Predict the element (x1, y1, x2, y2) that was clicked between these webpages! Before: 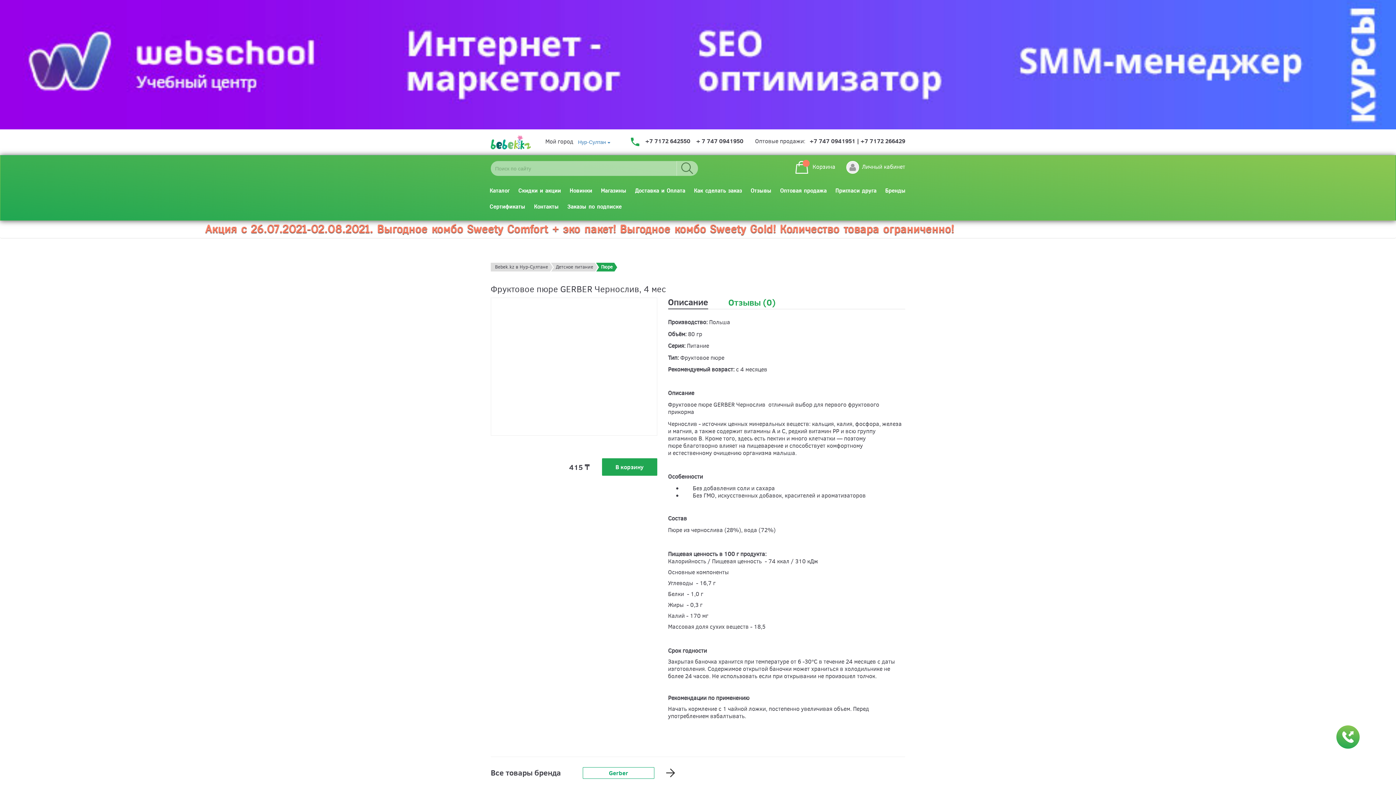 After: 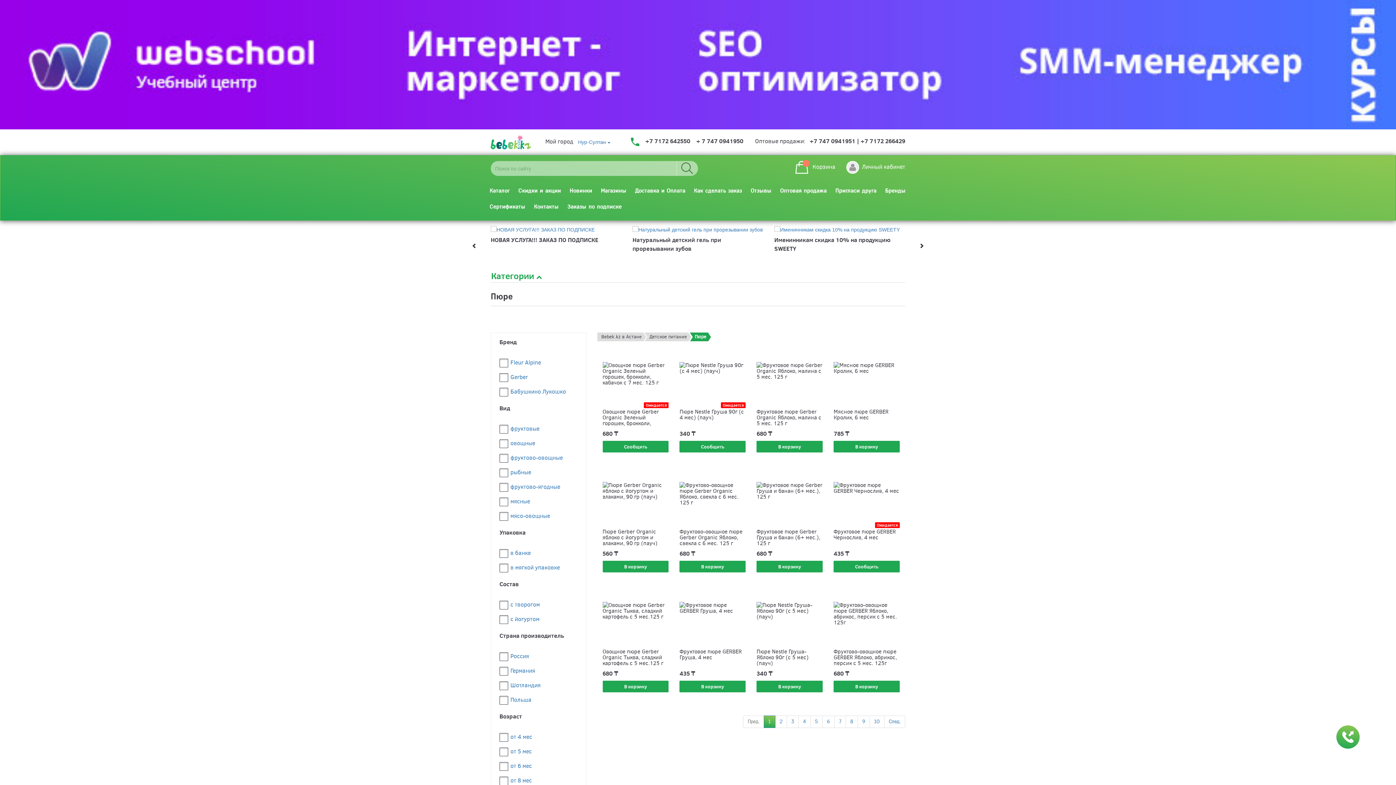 Action: bbox: (599, 263, 612, 271) label: Пюре